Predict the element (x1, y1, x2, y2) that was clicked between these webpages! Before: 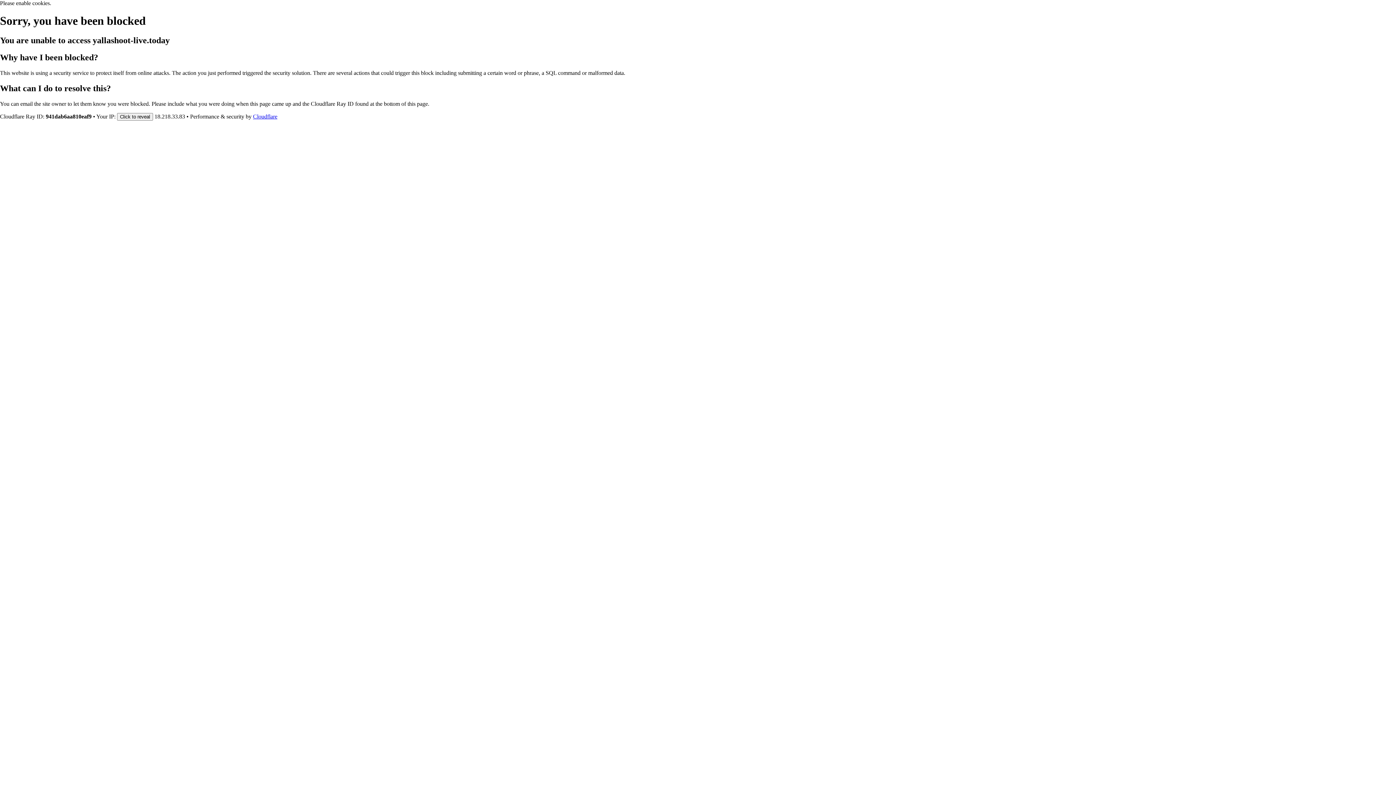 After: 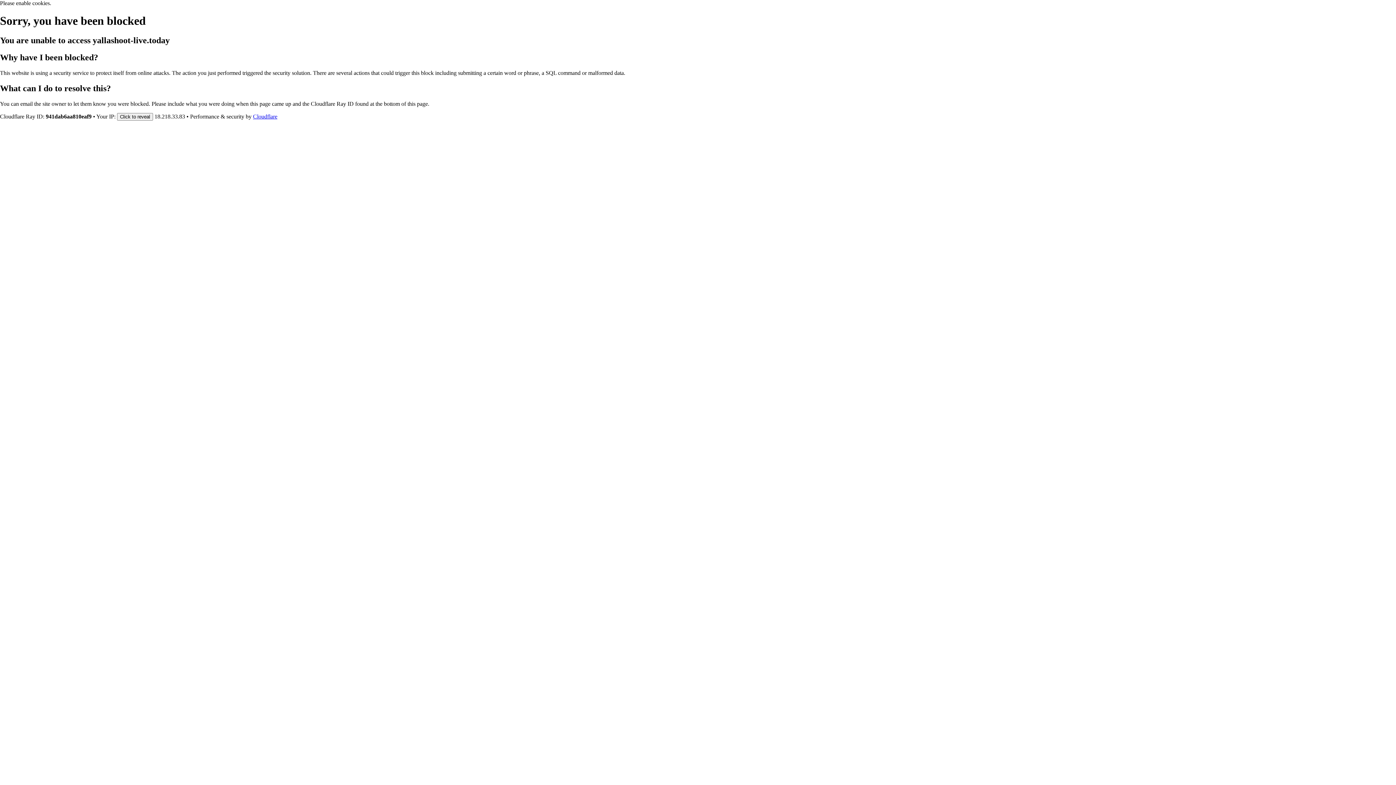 Action: bbox: (253, 113, 277, 119) label: Cloudflare